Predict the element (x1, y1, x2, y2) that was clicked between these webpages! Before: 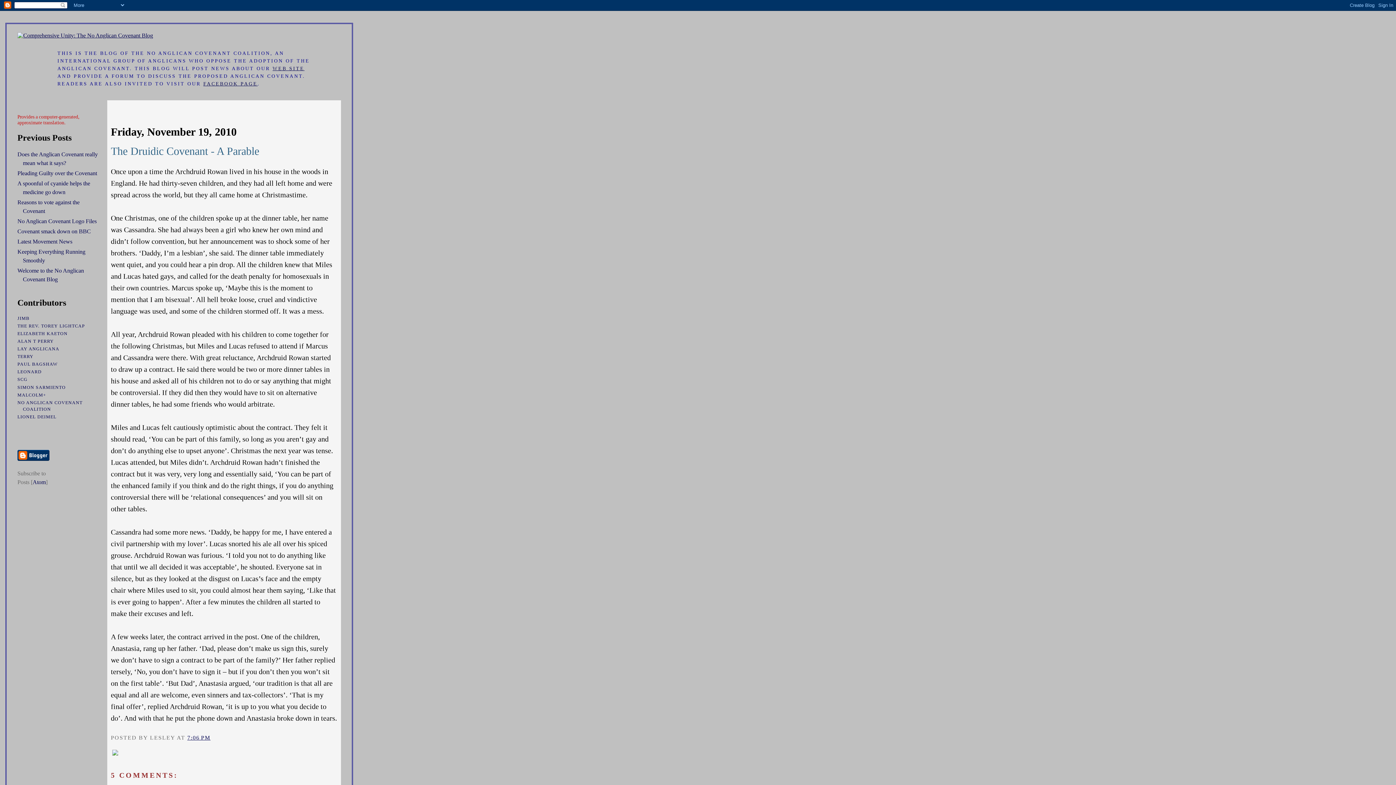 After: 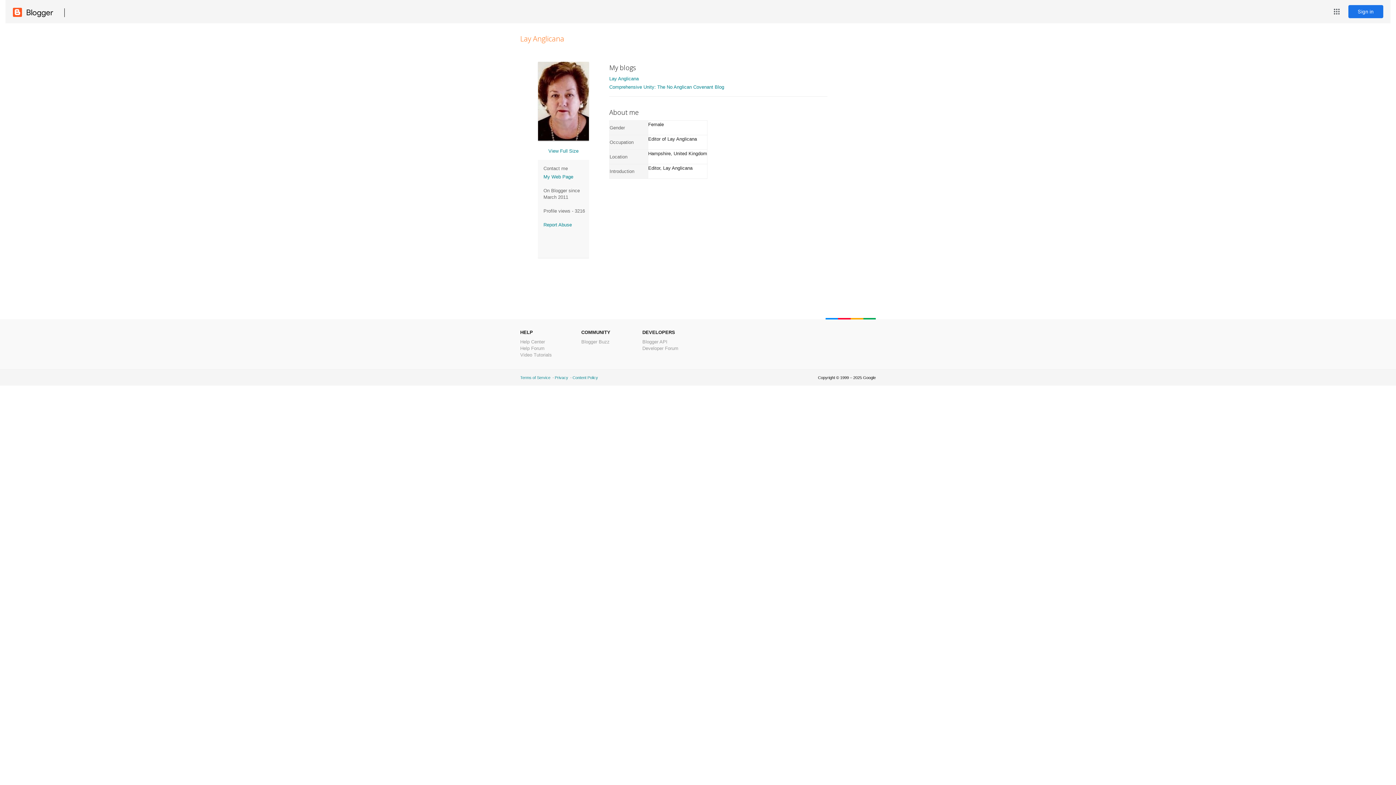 Action: bbox: (17, 346, 59, 351) label: LAY ANGLICANA